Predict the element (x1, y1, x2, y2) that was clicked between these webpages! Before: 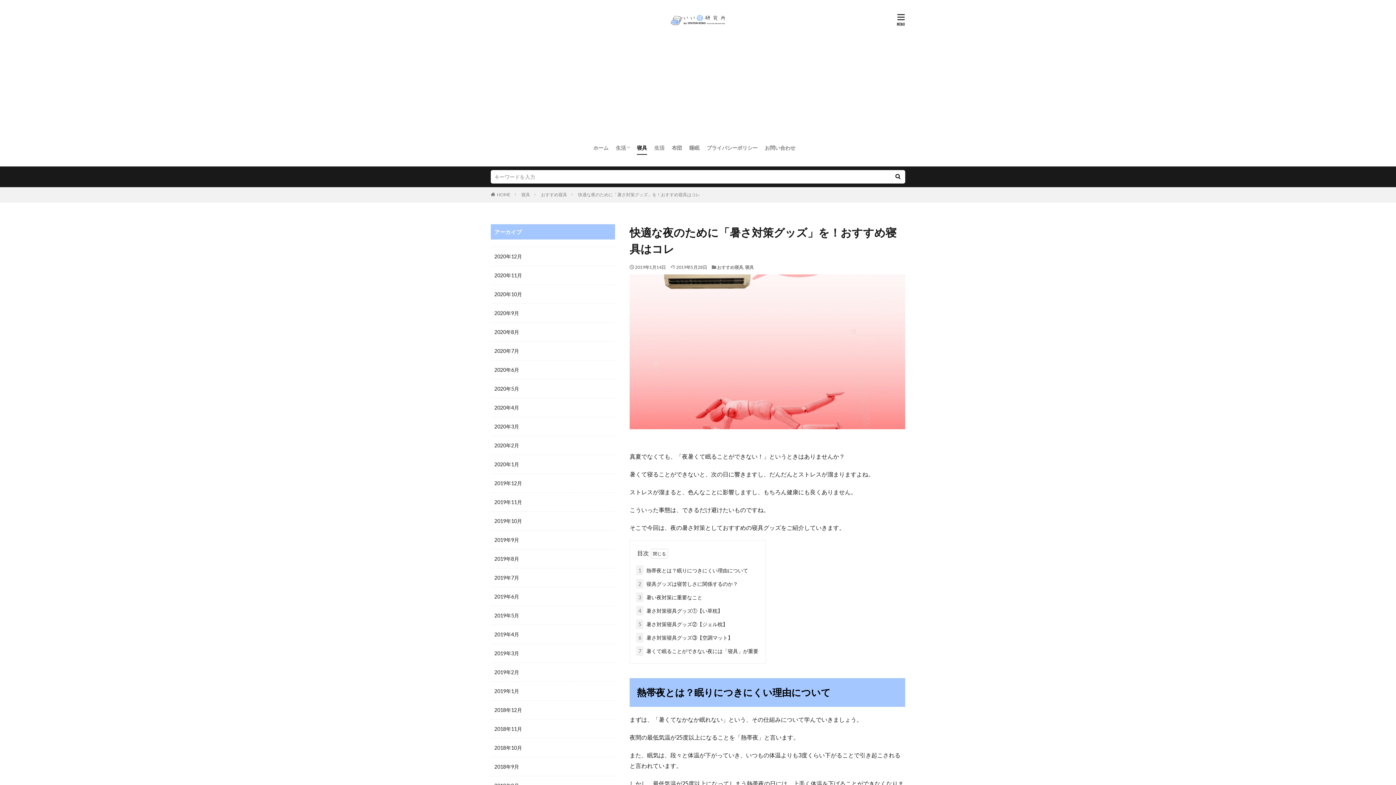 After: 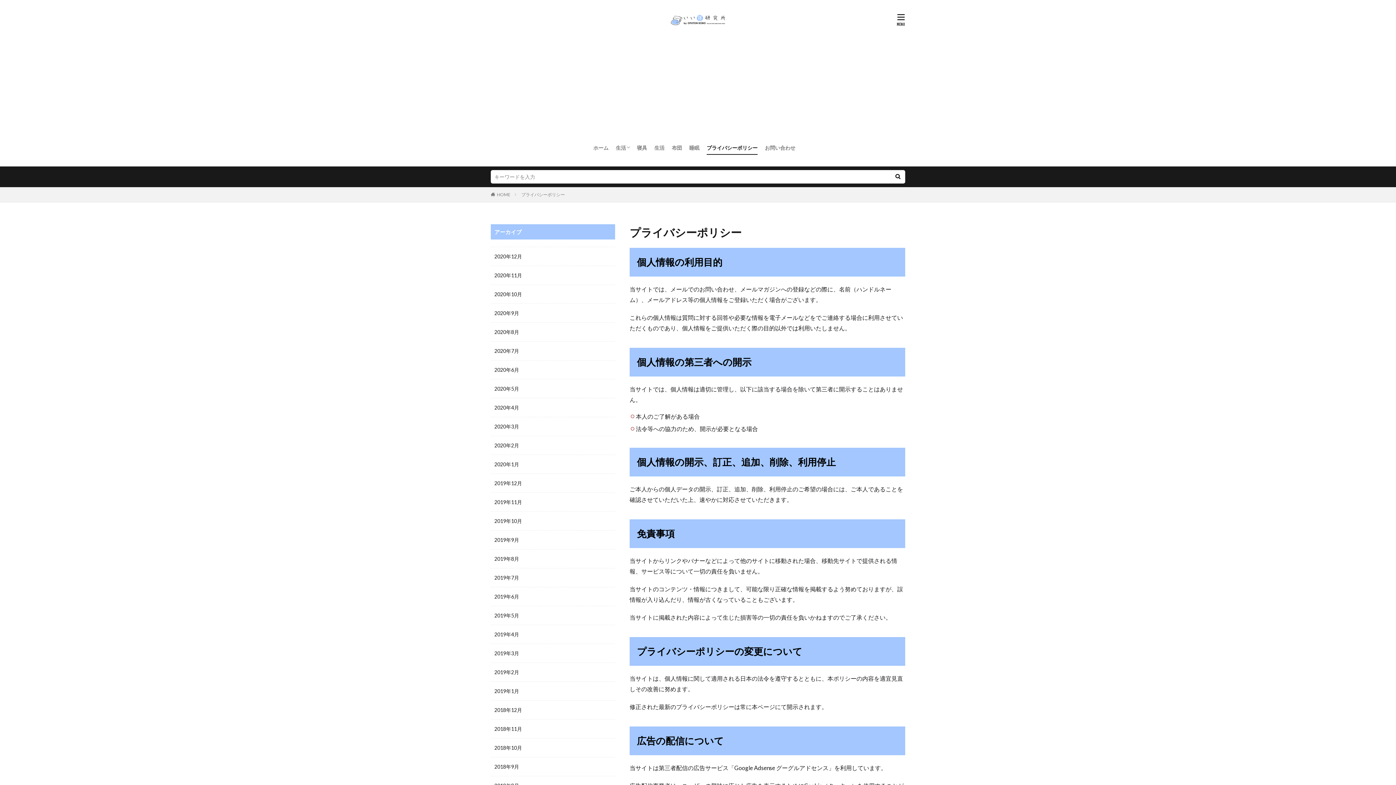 Action: bbox: (706, 141, 757, 154) label: プライバシーポリシー